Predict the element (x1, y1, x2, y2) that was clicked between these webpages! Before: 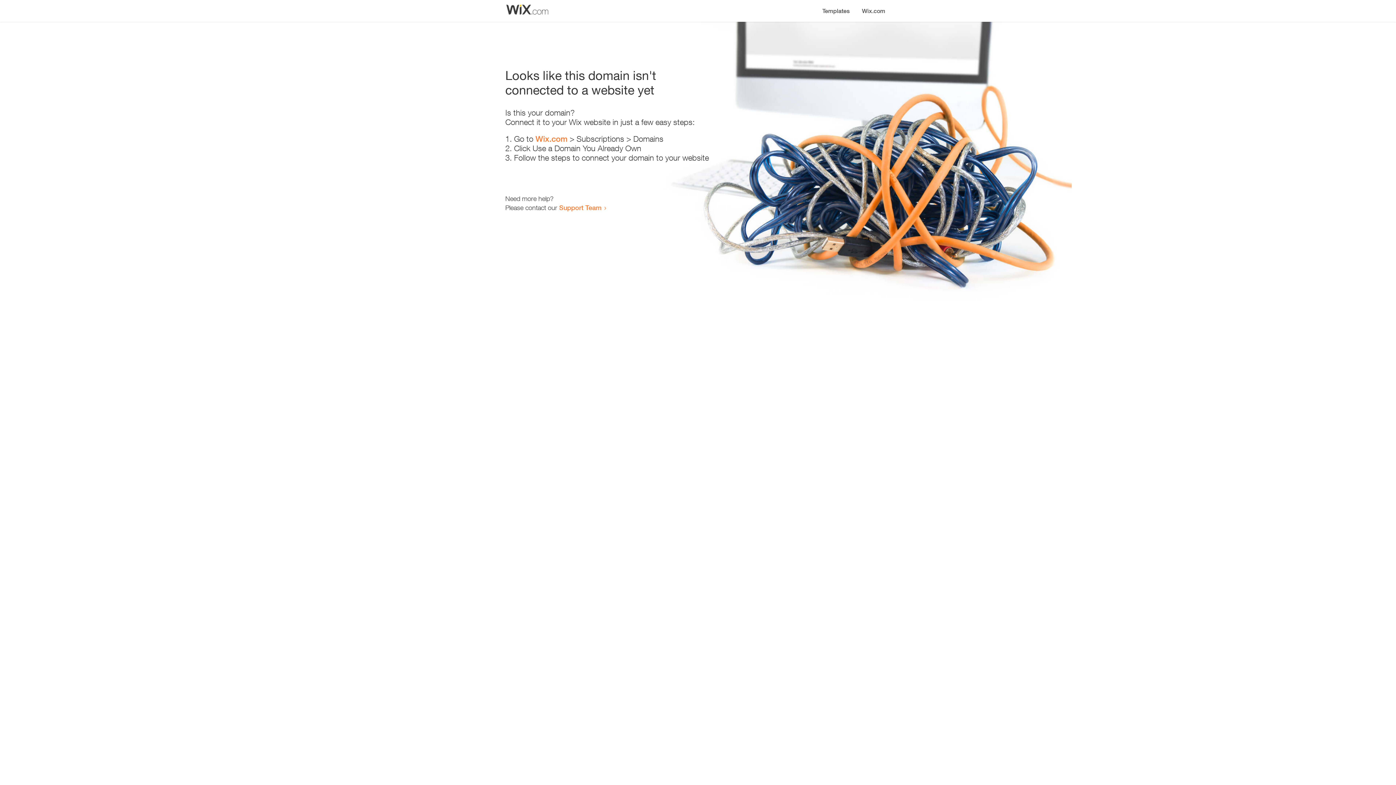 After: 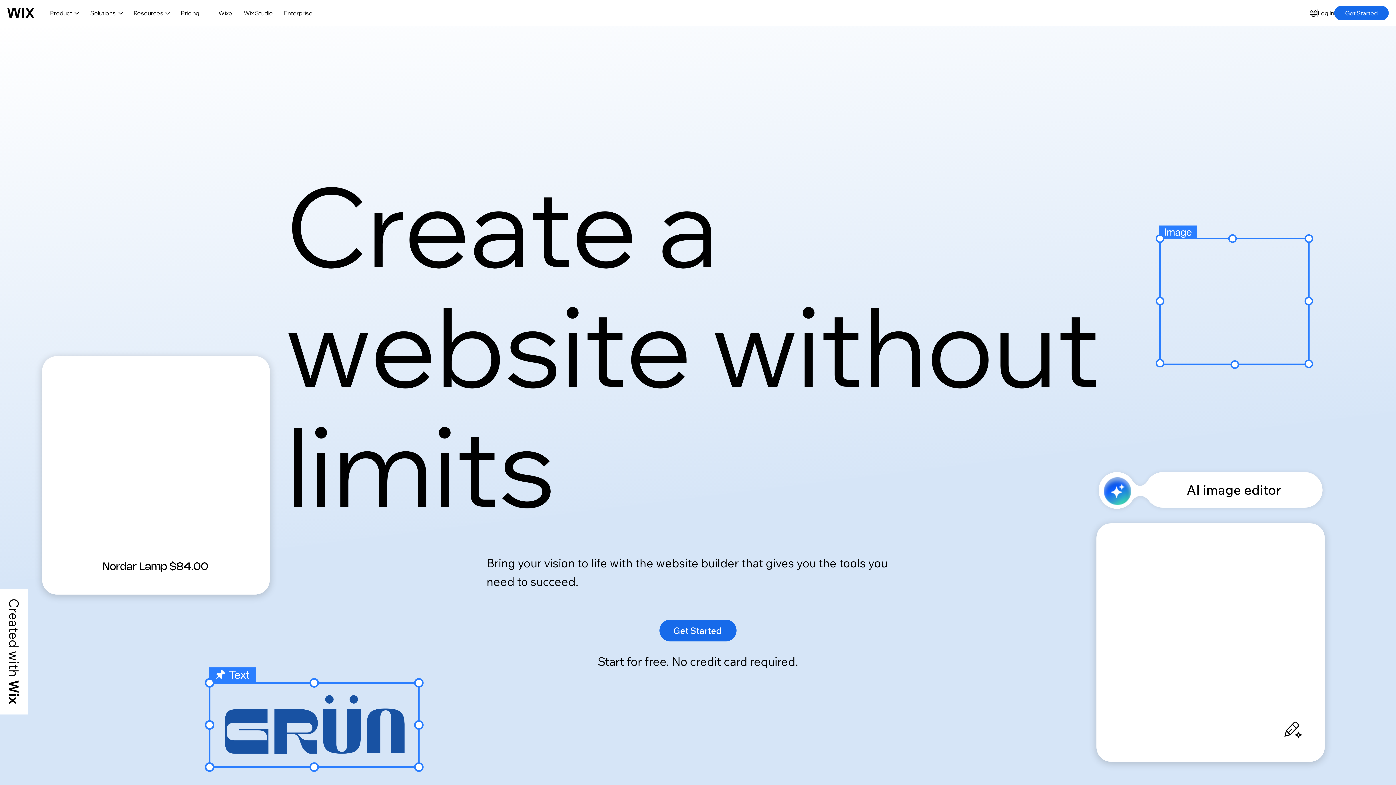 Action: label: Wix.com bbox: (856, 0, 890, 14)